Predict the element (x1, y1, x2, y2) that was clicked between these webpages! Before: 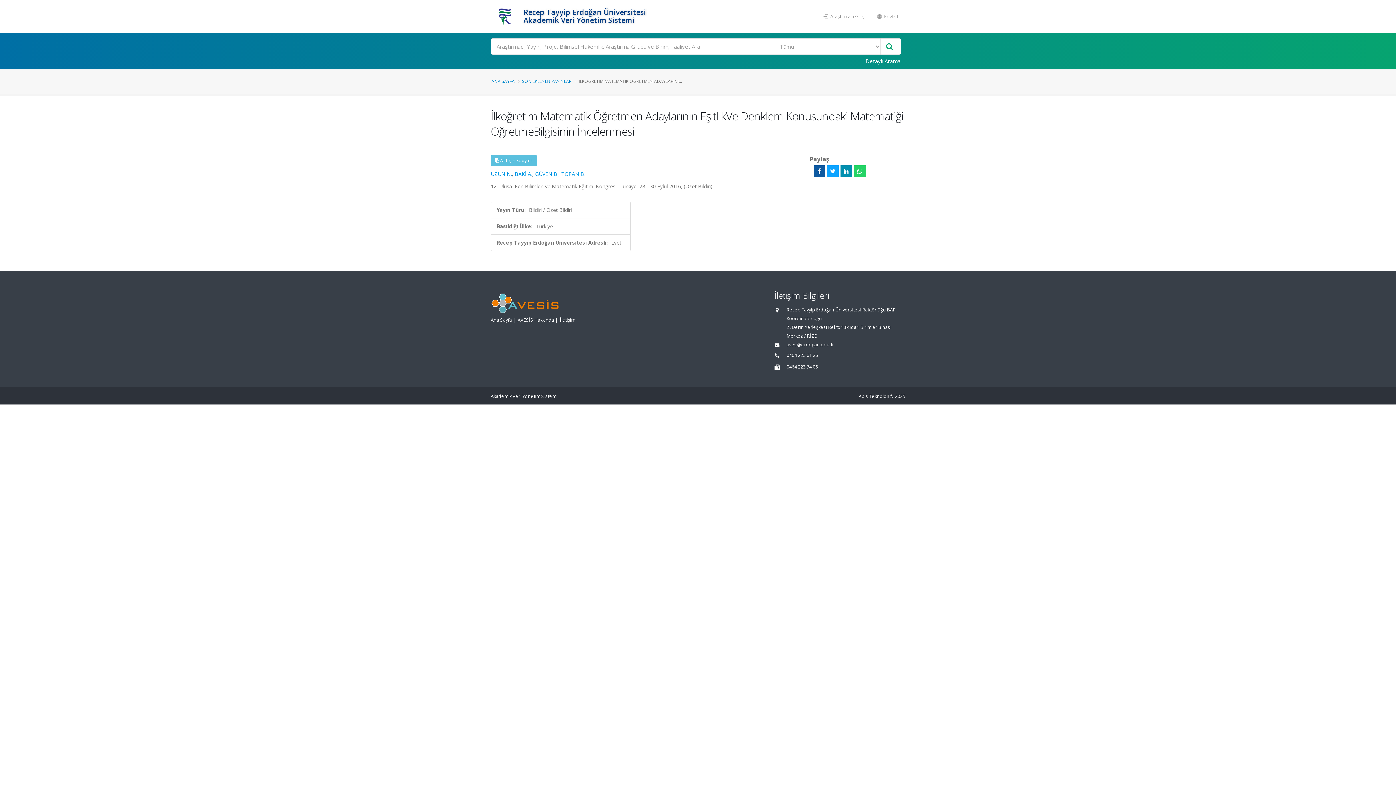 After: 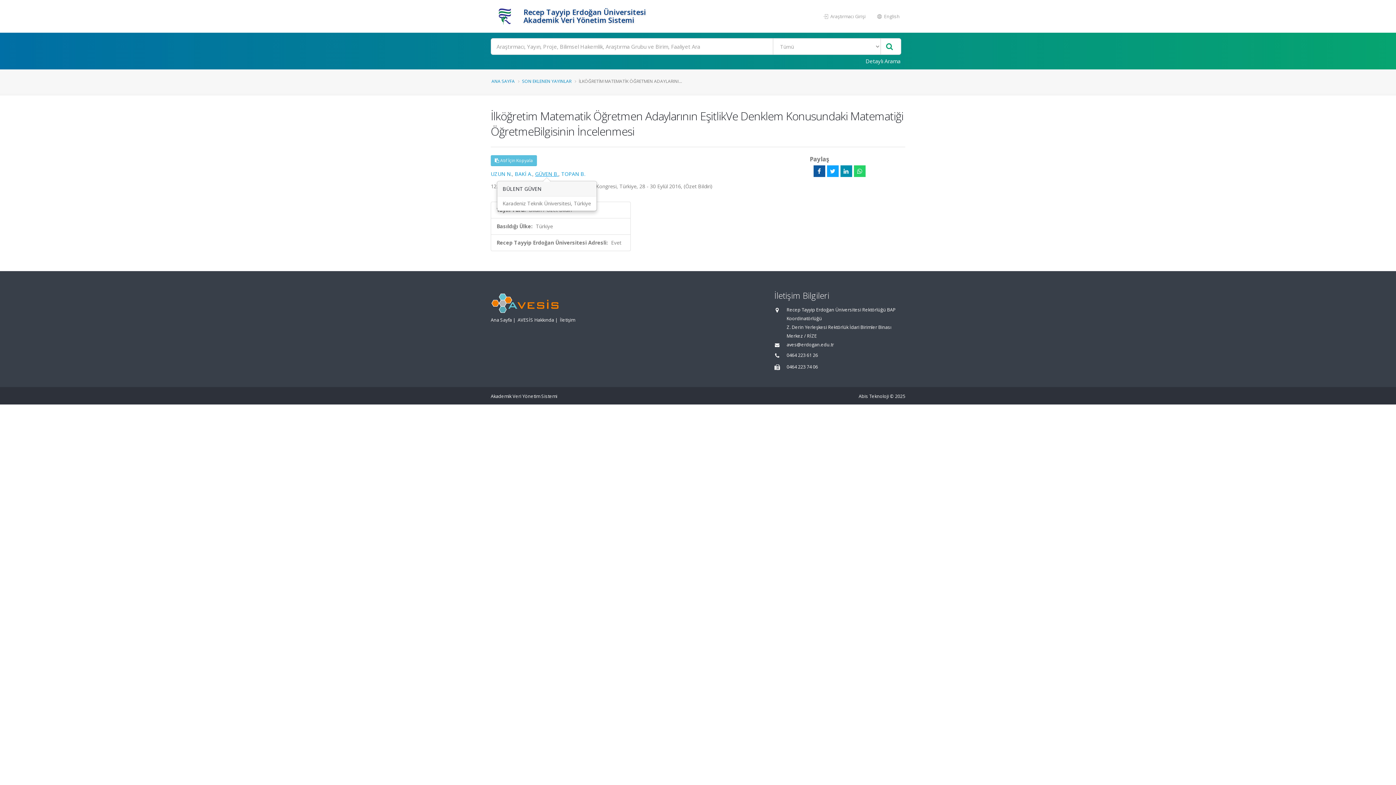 Action: bbox: (535, 170, 558, 177) label: GÜVEN B.